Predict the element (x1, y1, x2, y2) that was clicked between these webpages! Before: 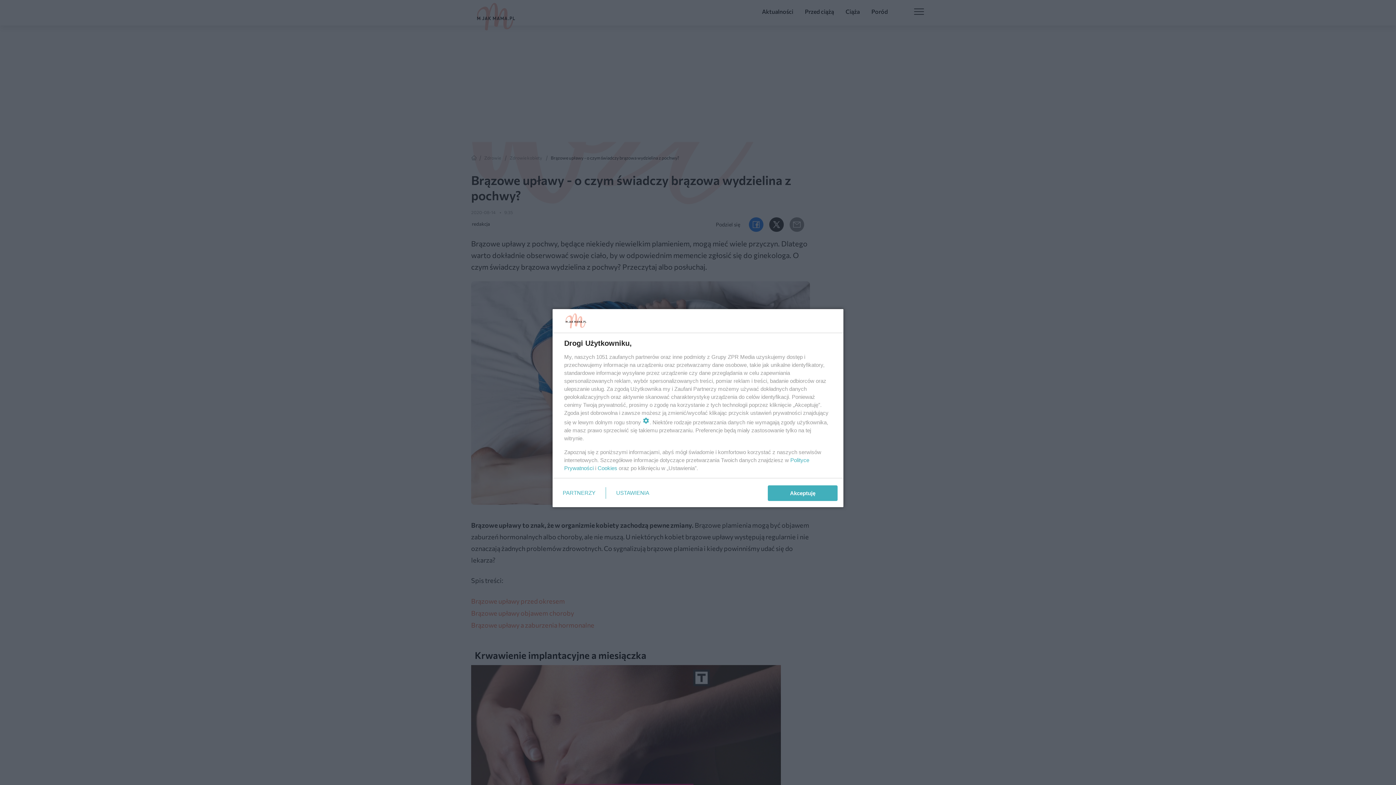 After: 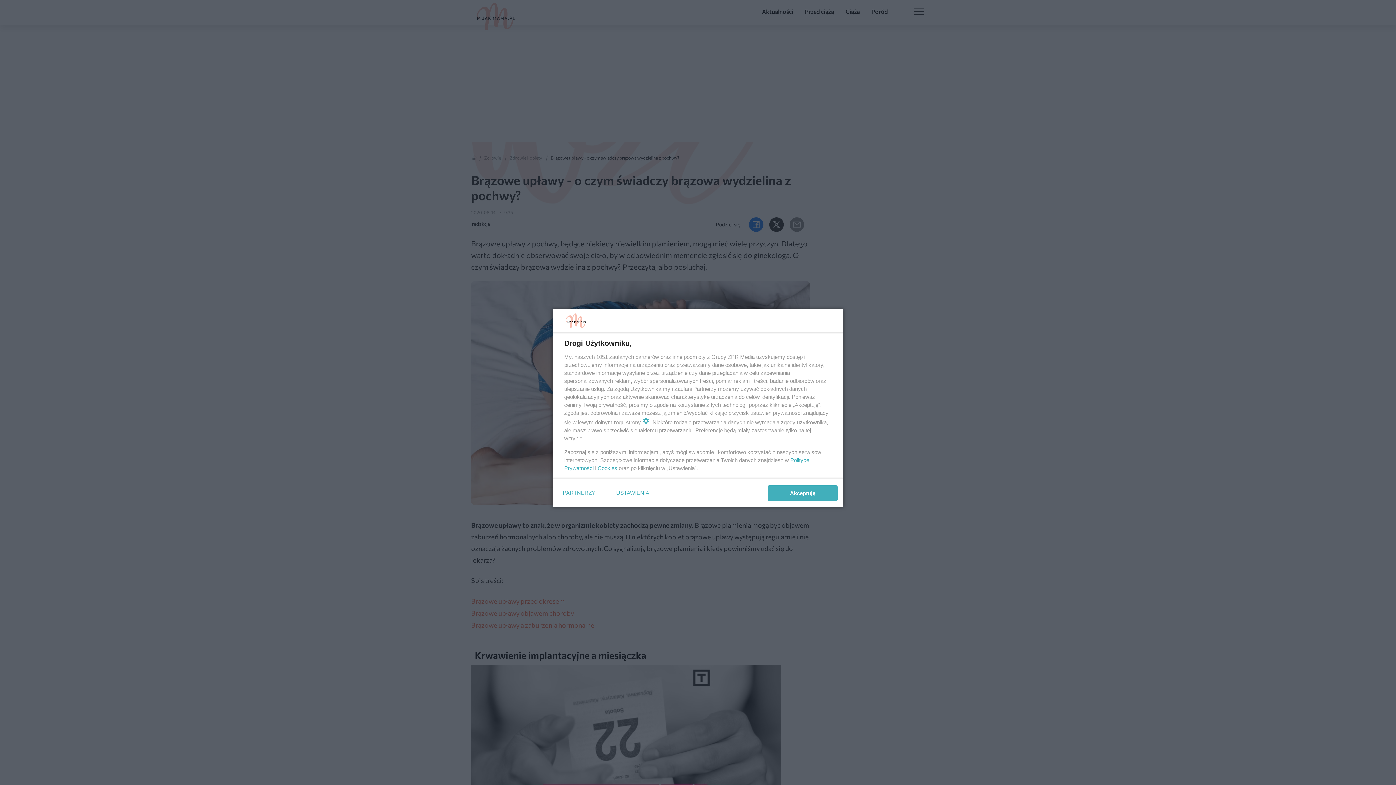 Action: bbox: (597, 465, 617, 471) label: Cookies